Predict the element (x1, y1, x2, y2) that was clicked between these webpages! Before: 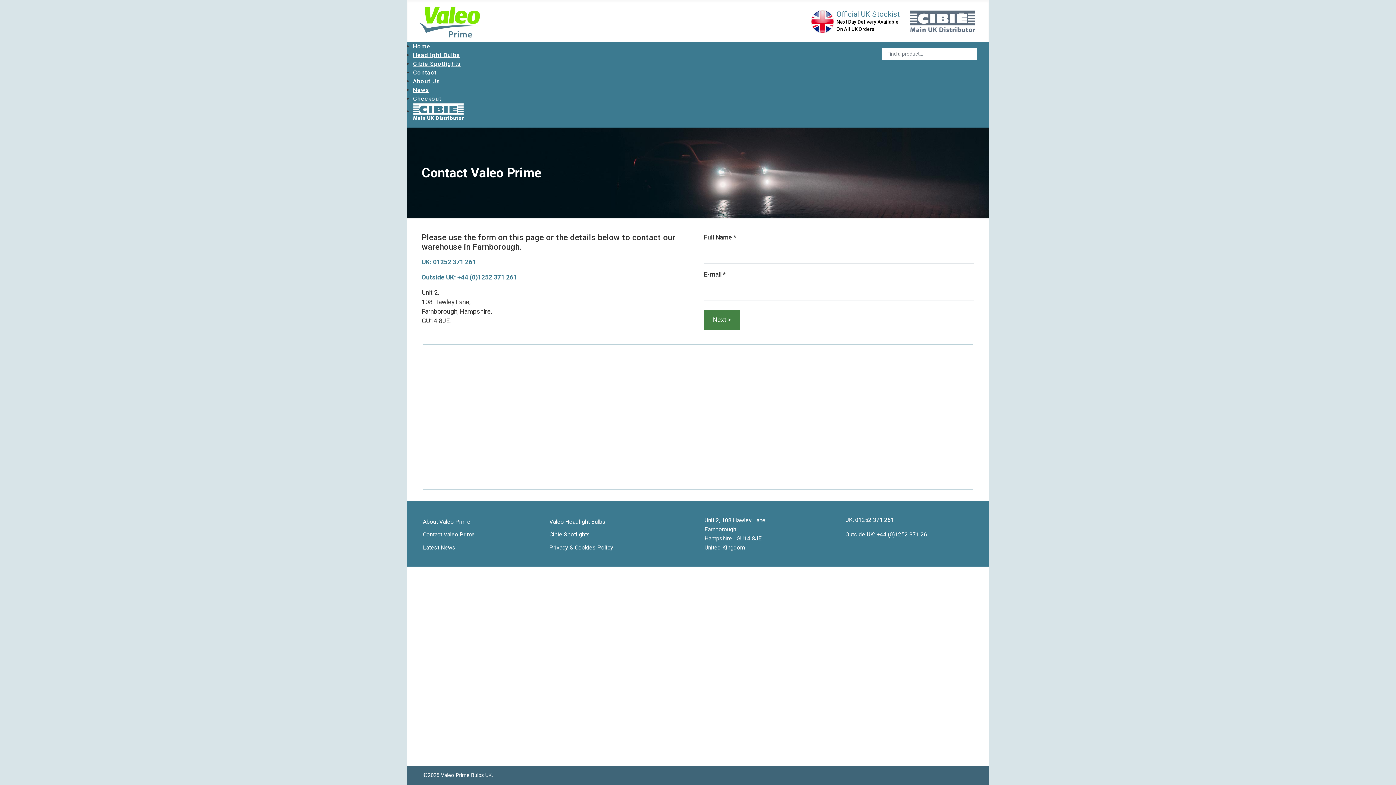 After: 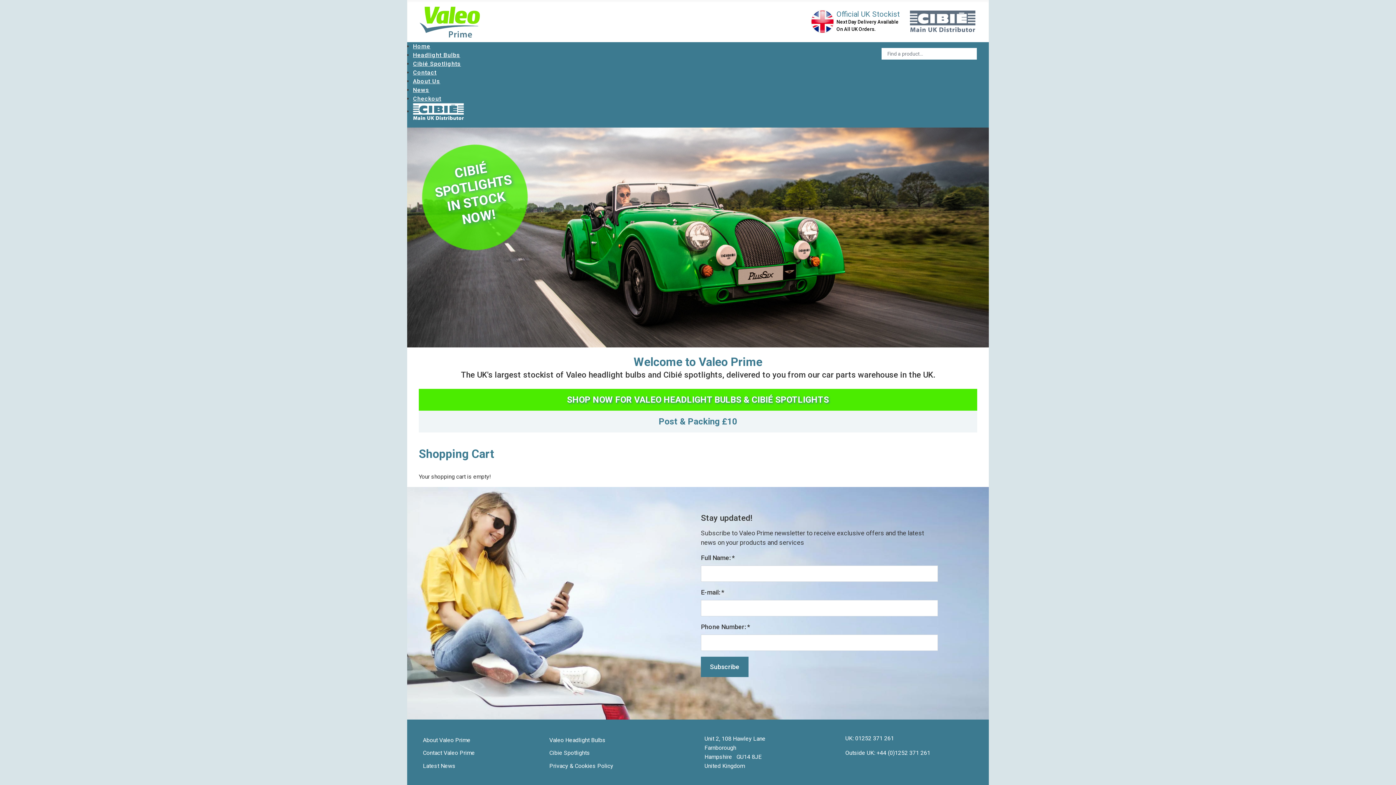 Action: label: Checkout bbox: (413, 95, 441, 102)